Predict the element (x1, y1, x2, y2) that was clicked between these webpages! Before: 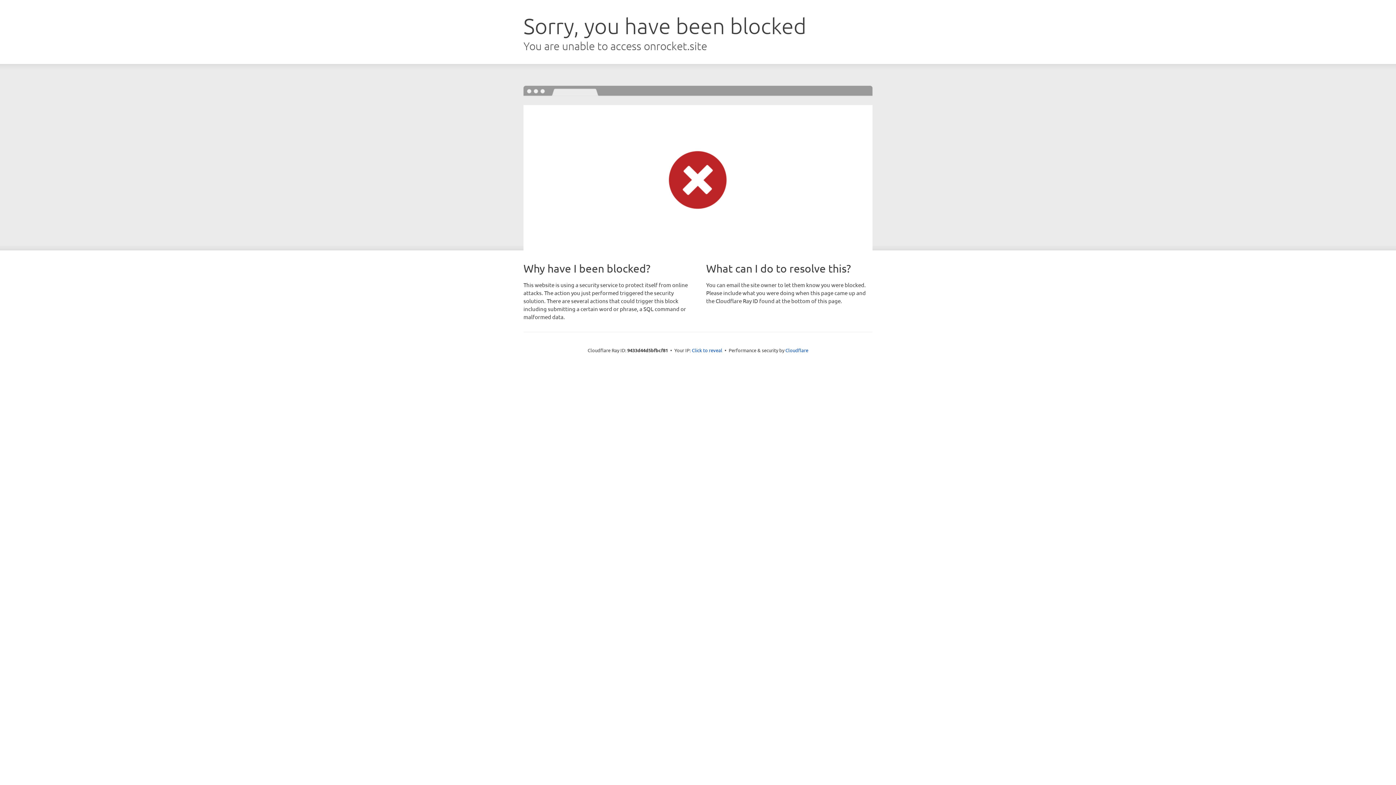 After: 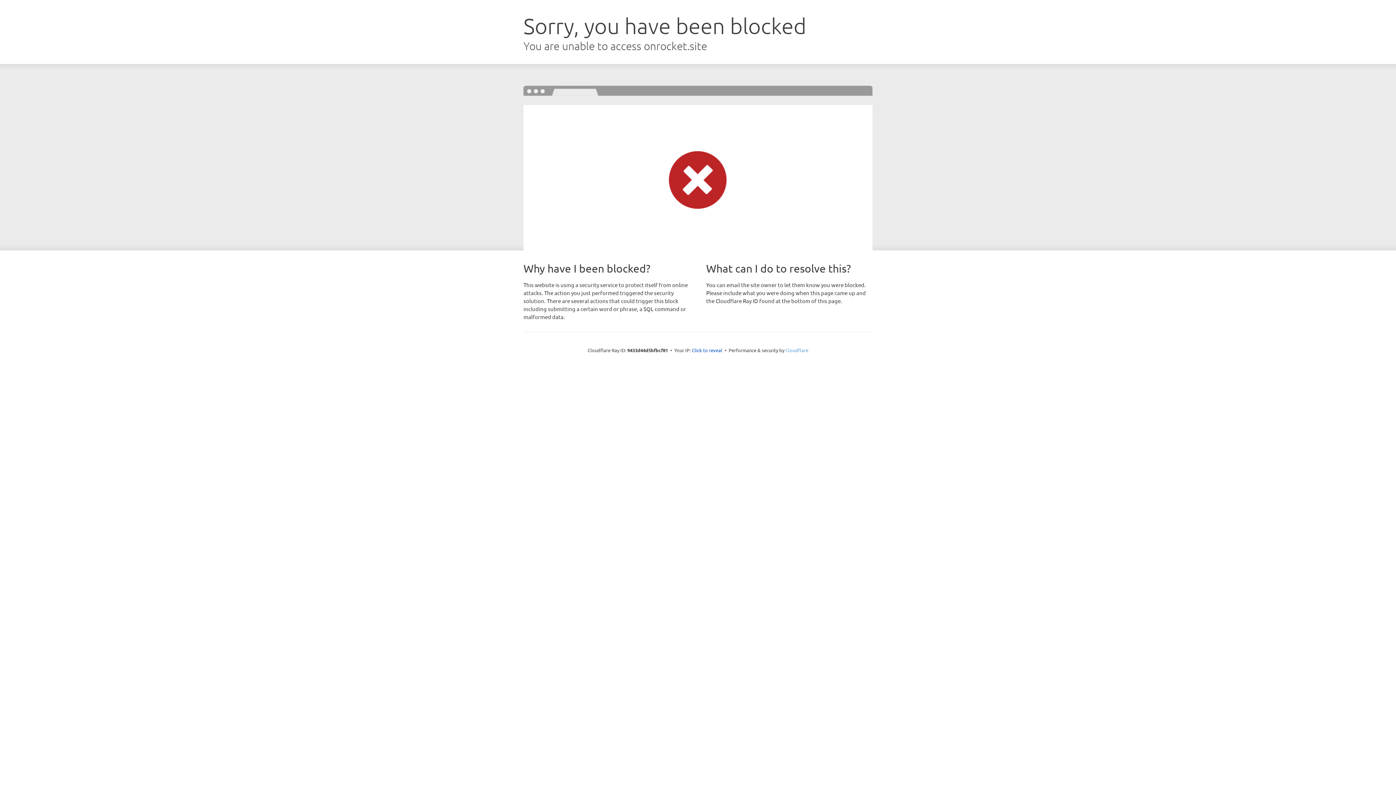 Action: bbox: (785, 347, 808, 353) label: Cloudflare